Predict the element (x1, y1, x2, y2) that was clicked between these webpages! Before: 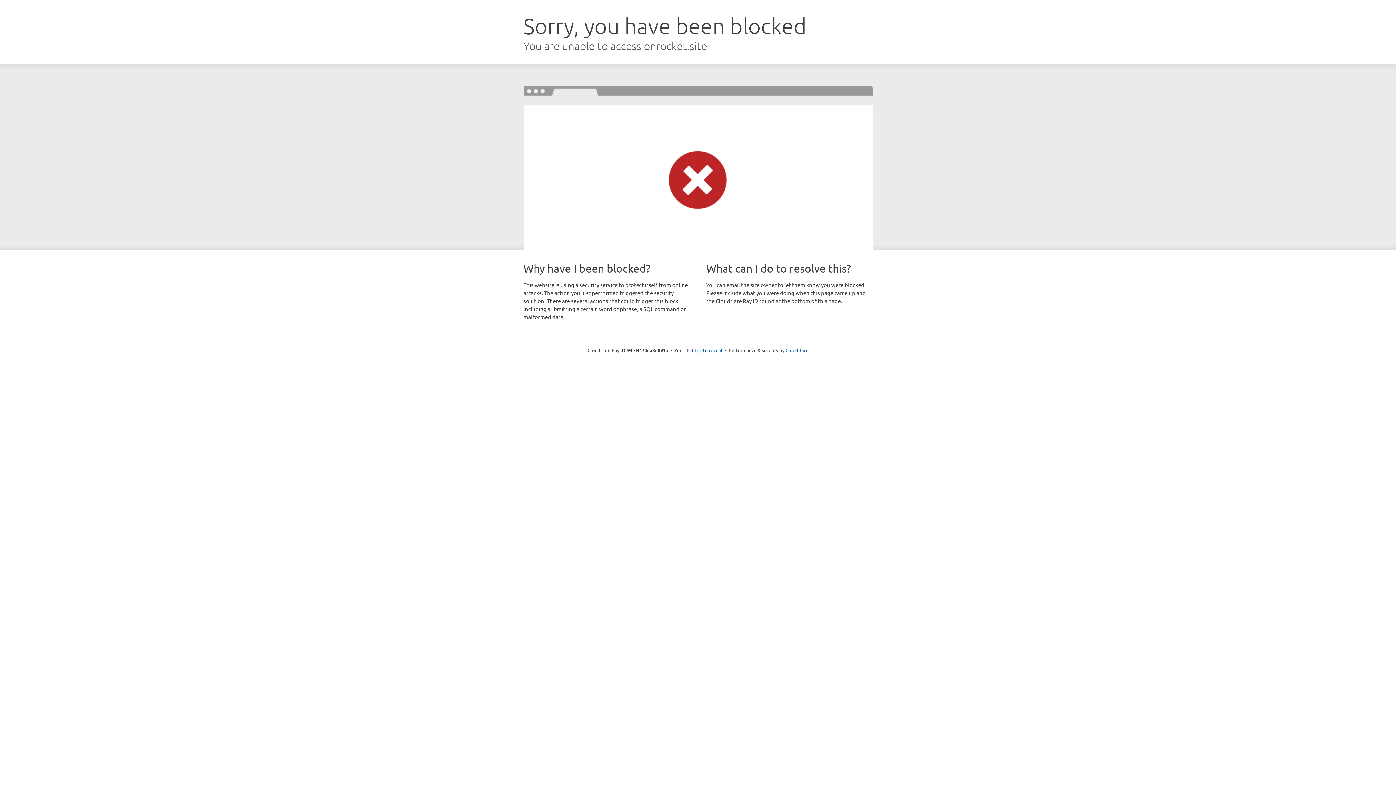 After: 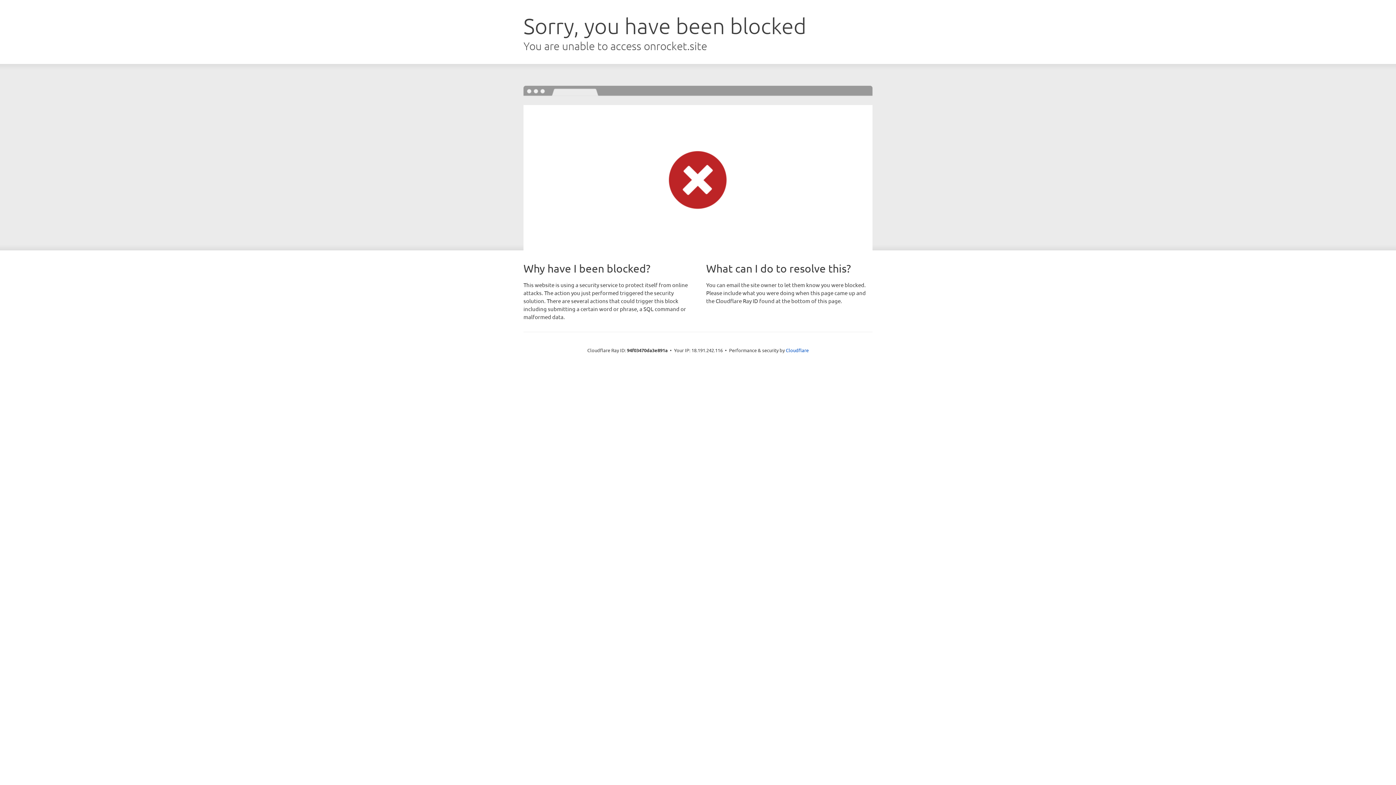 Action: label: Click to reveal bbox: (692, 346, 722, 353)